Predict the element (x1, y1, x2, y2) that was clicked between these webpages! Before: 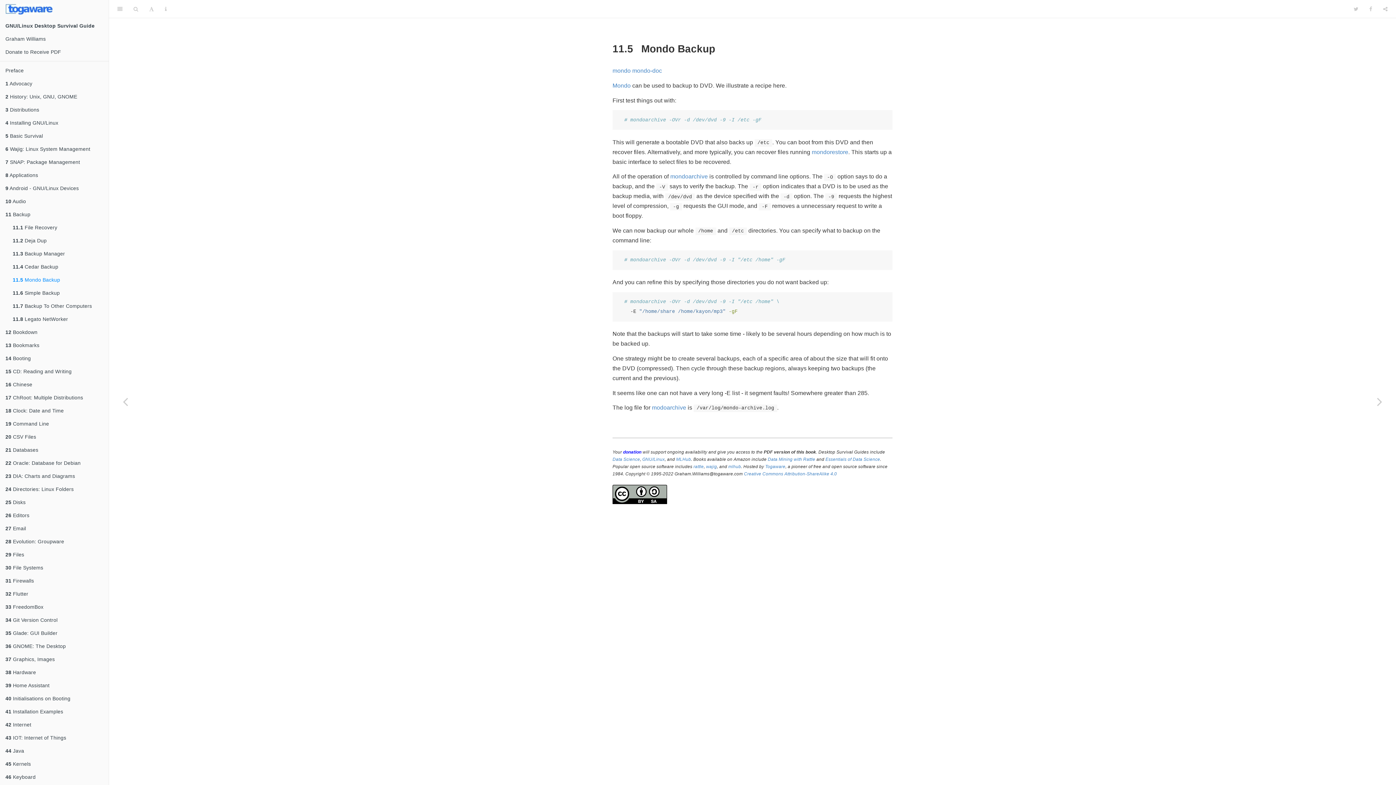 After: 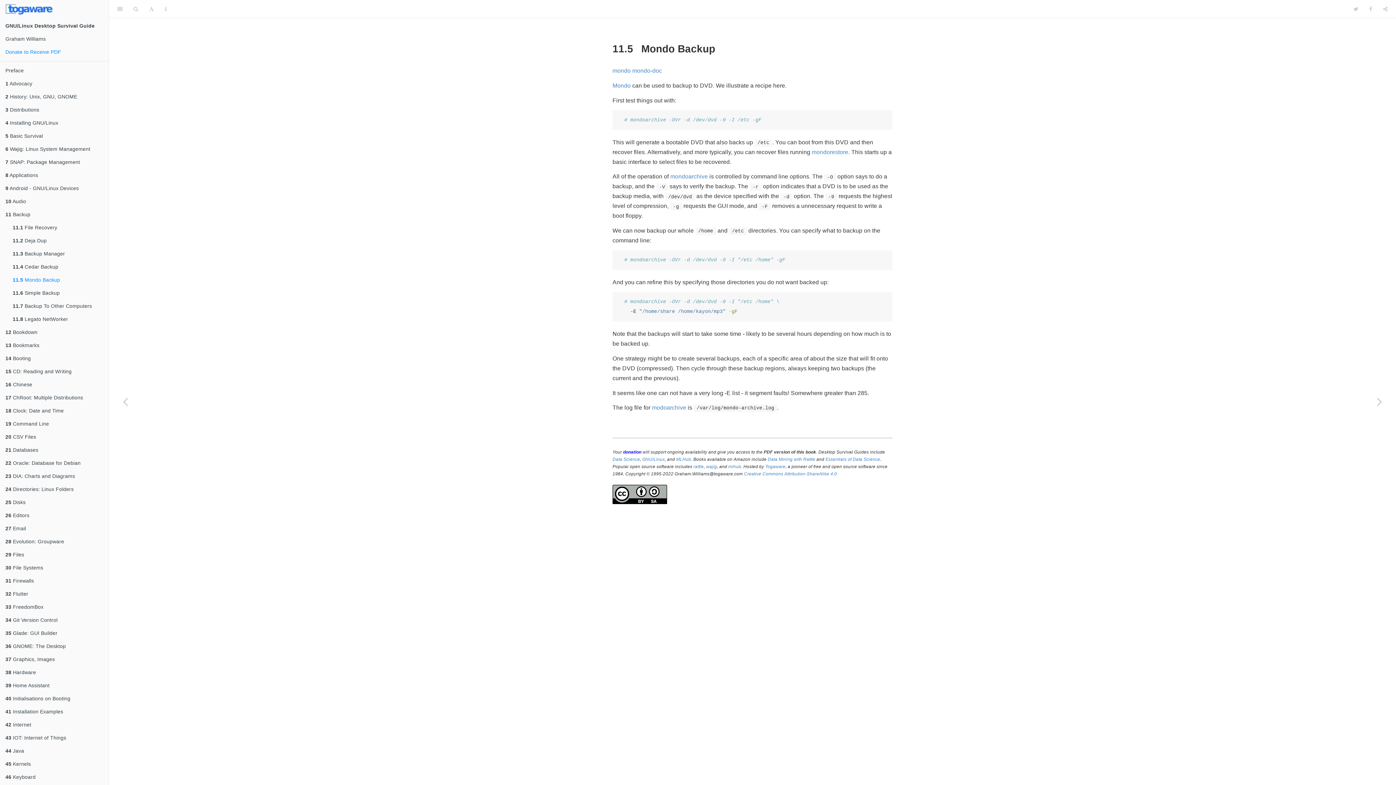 Action: label: Donate to Receive PDF bbox: (0, 45, 108, 58)